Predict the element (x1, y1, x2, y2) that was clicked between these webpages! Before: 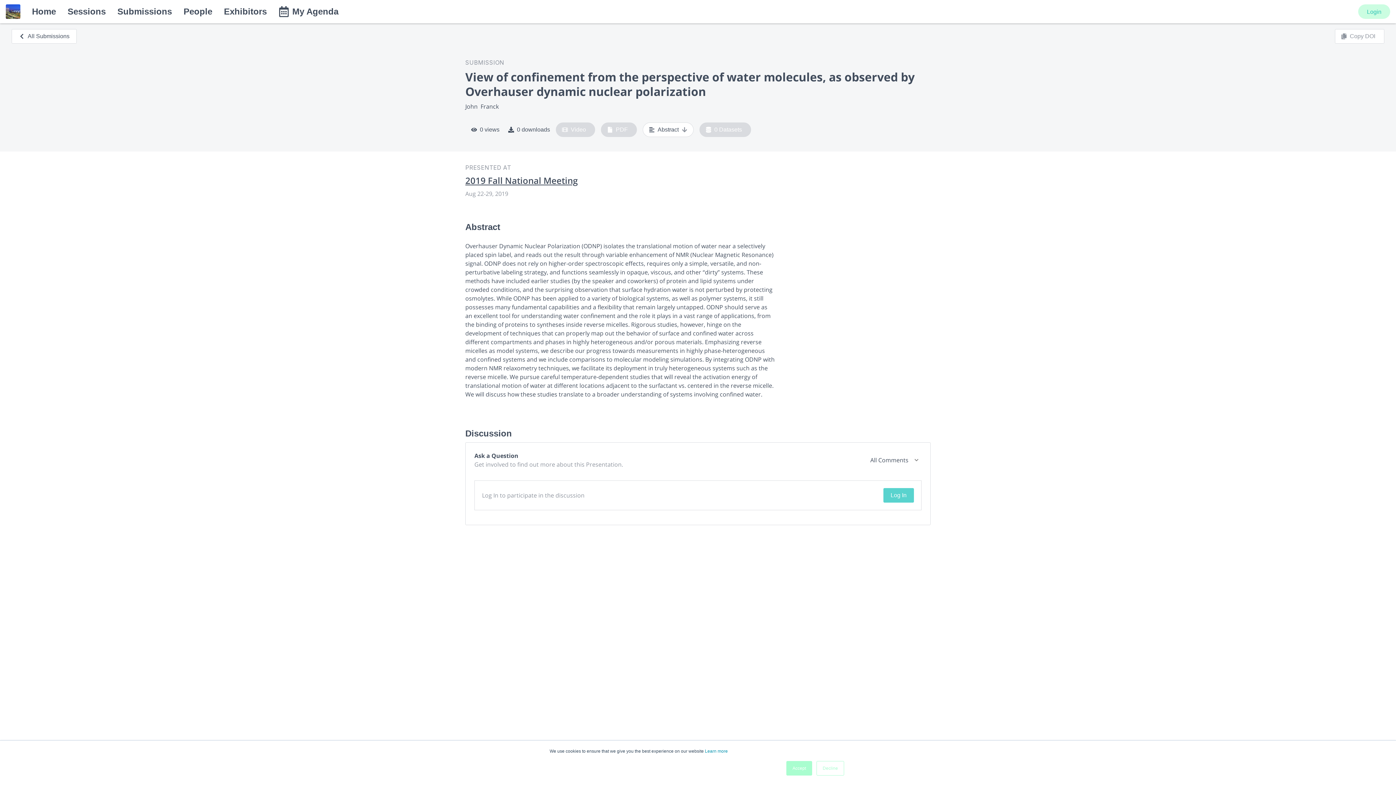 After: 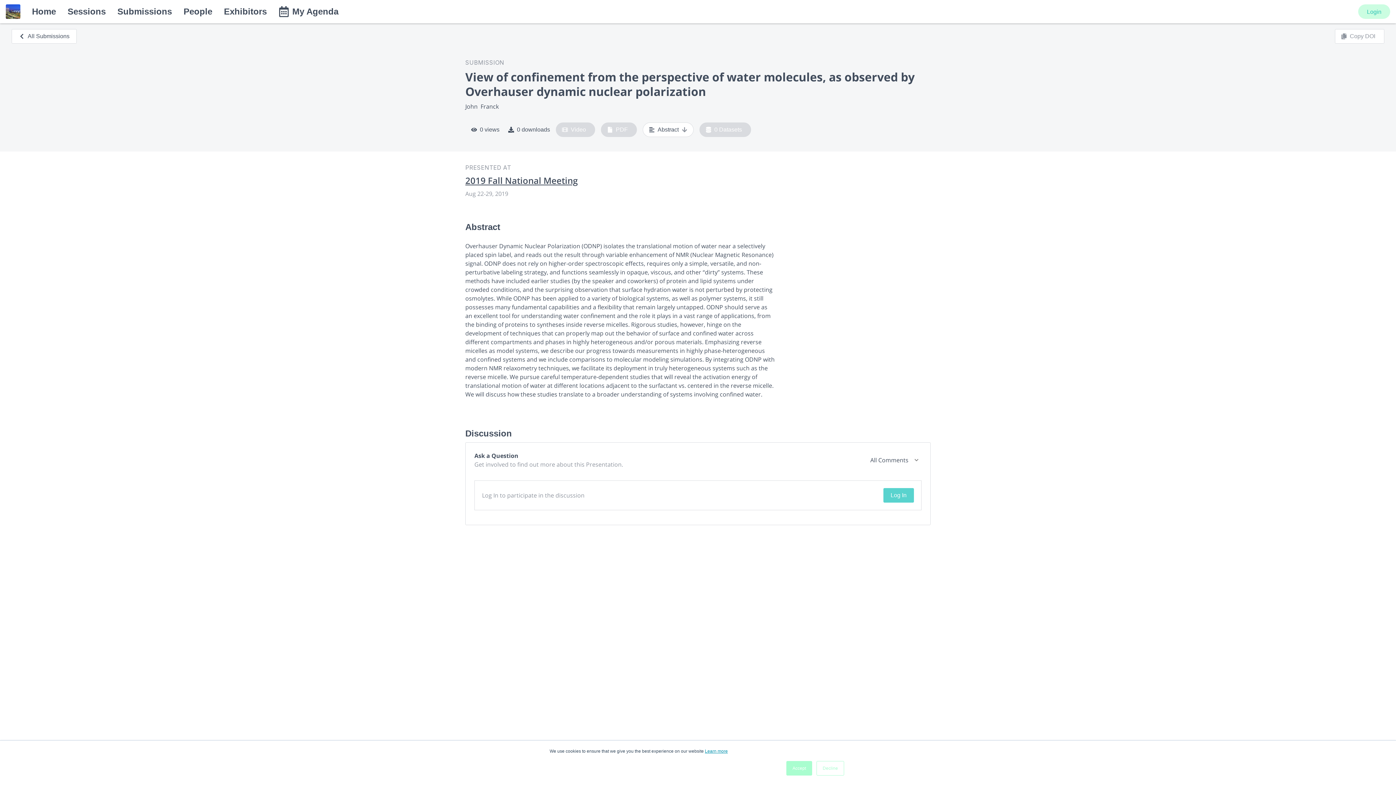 Action: bbox: (705, 749, 728, 754) label: Learn more